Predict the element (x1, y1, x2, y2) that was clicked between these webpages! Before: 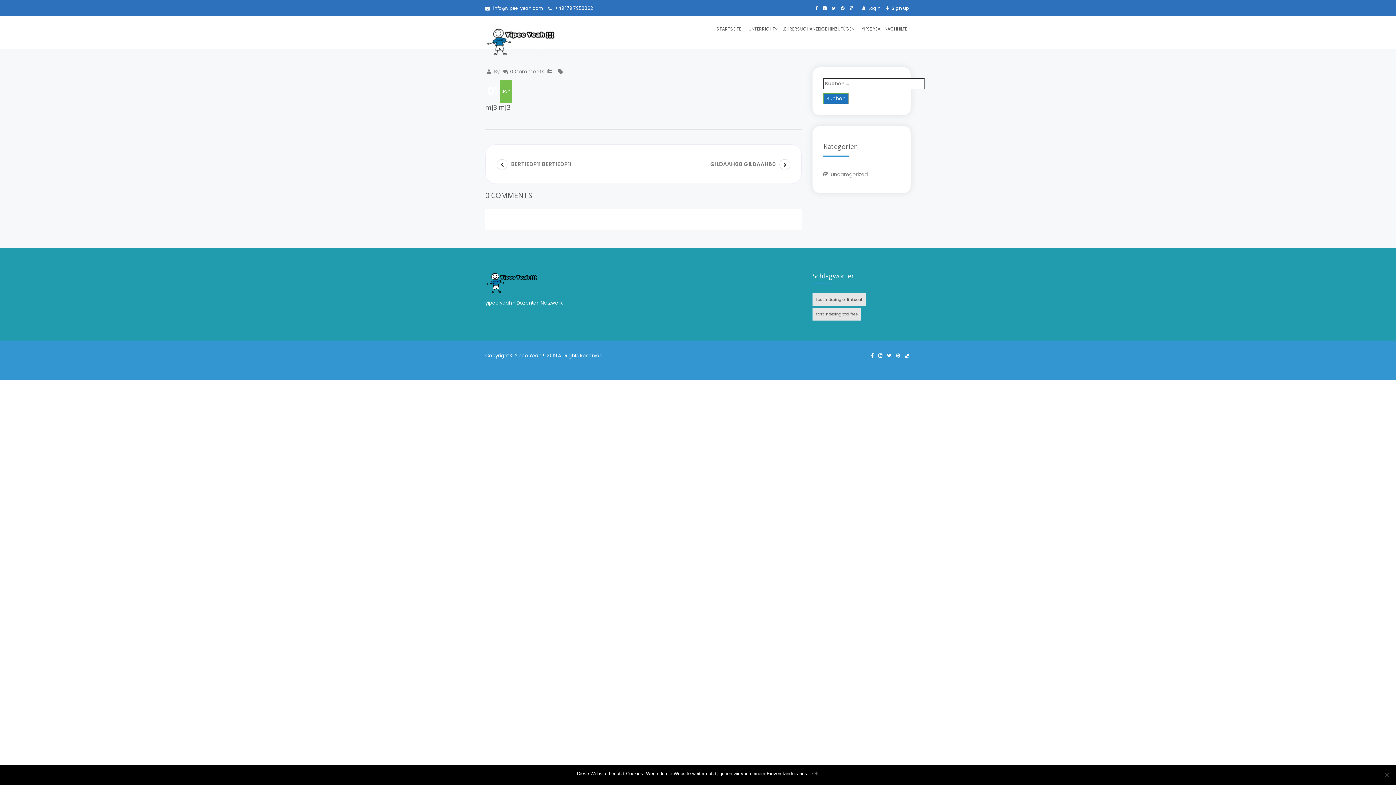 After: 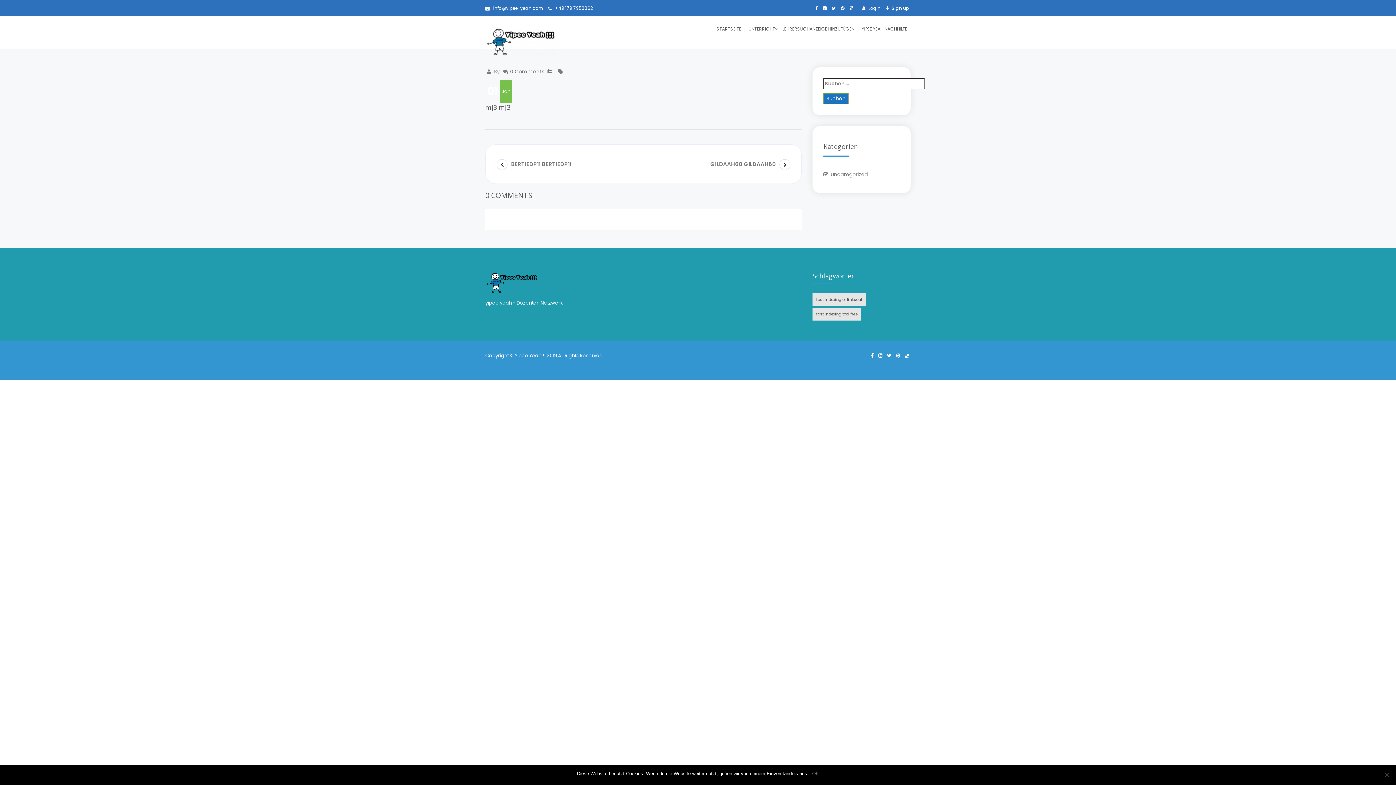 Action: bbox: (905, 353, 909, 358)